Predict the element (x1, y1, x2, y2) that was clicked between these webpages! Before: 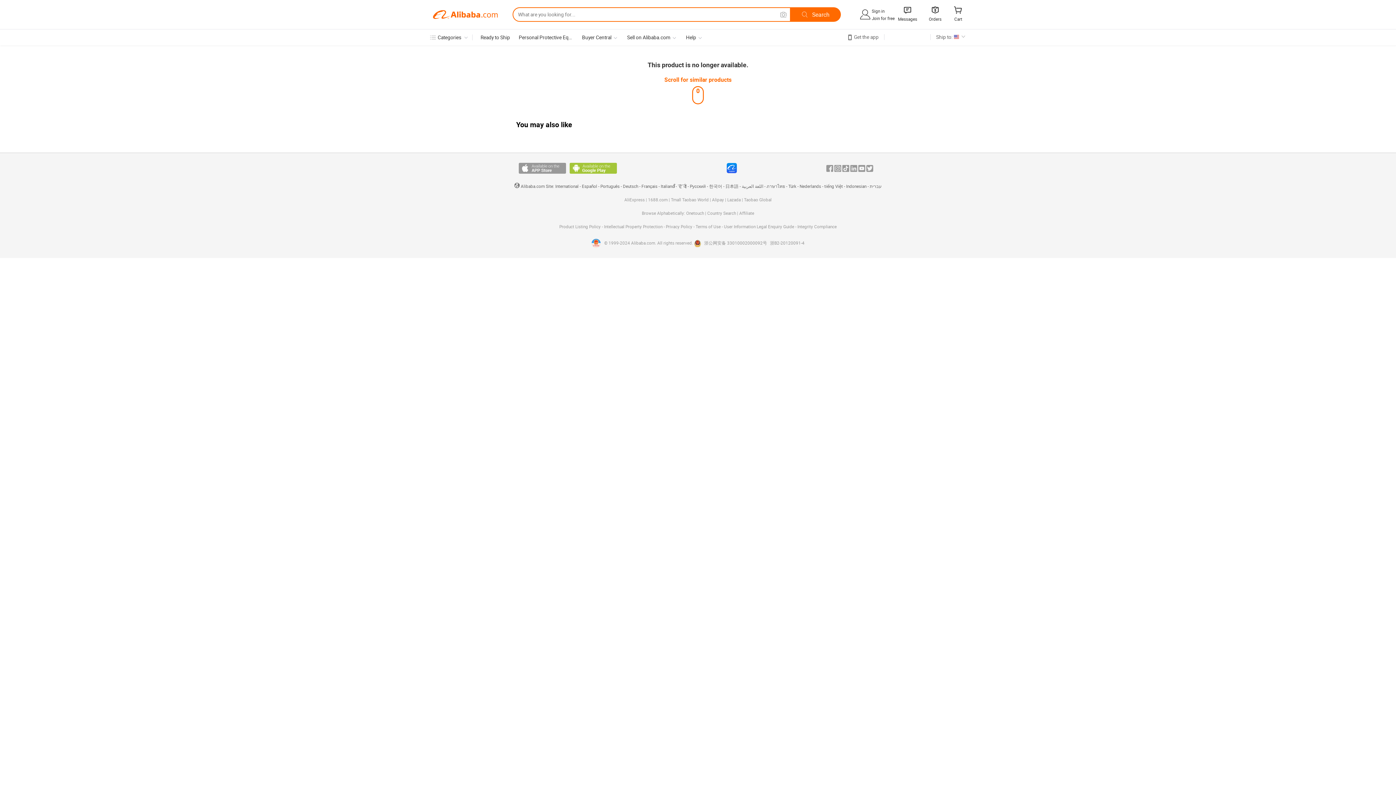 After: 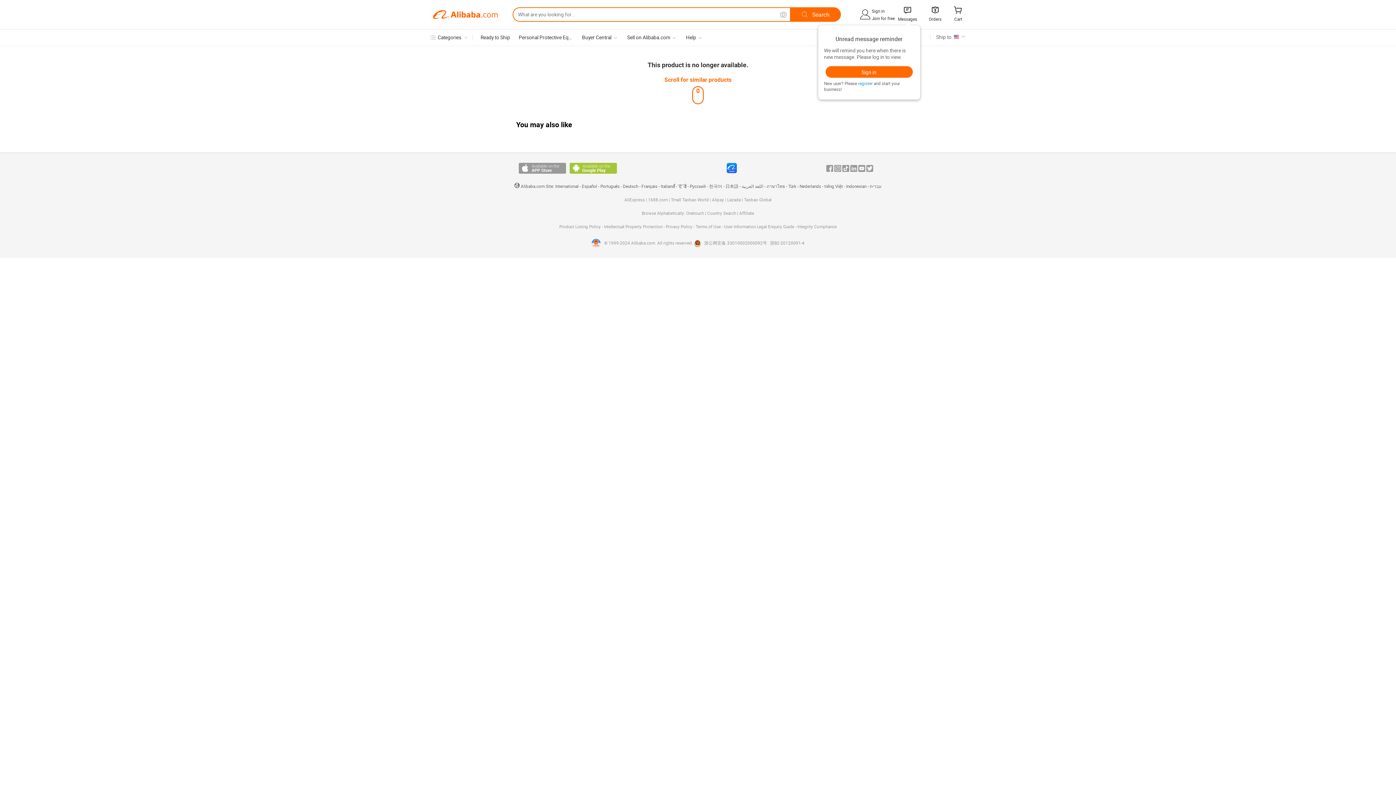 Action: label:  bbox: (902, 7, 912, 14)